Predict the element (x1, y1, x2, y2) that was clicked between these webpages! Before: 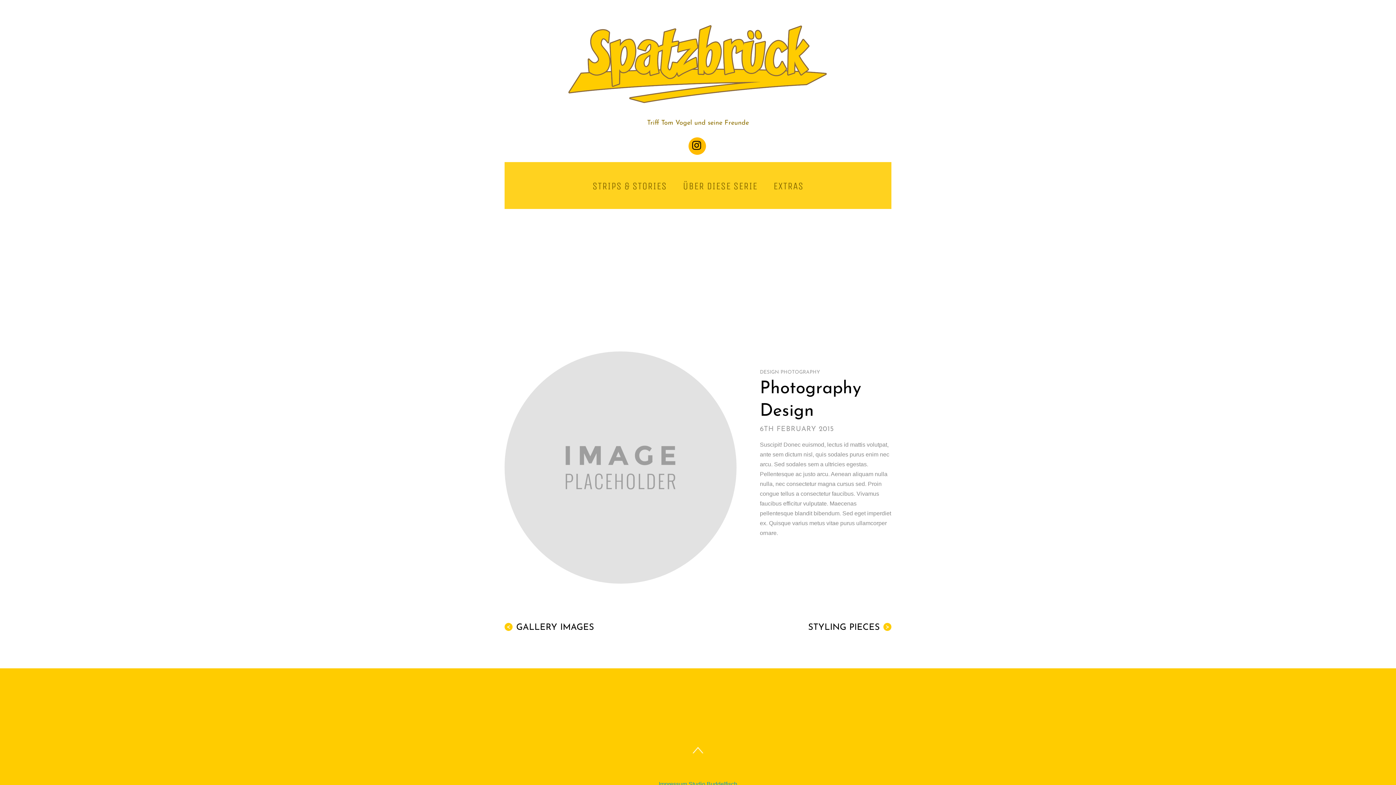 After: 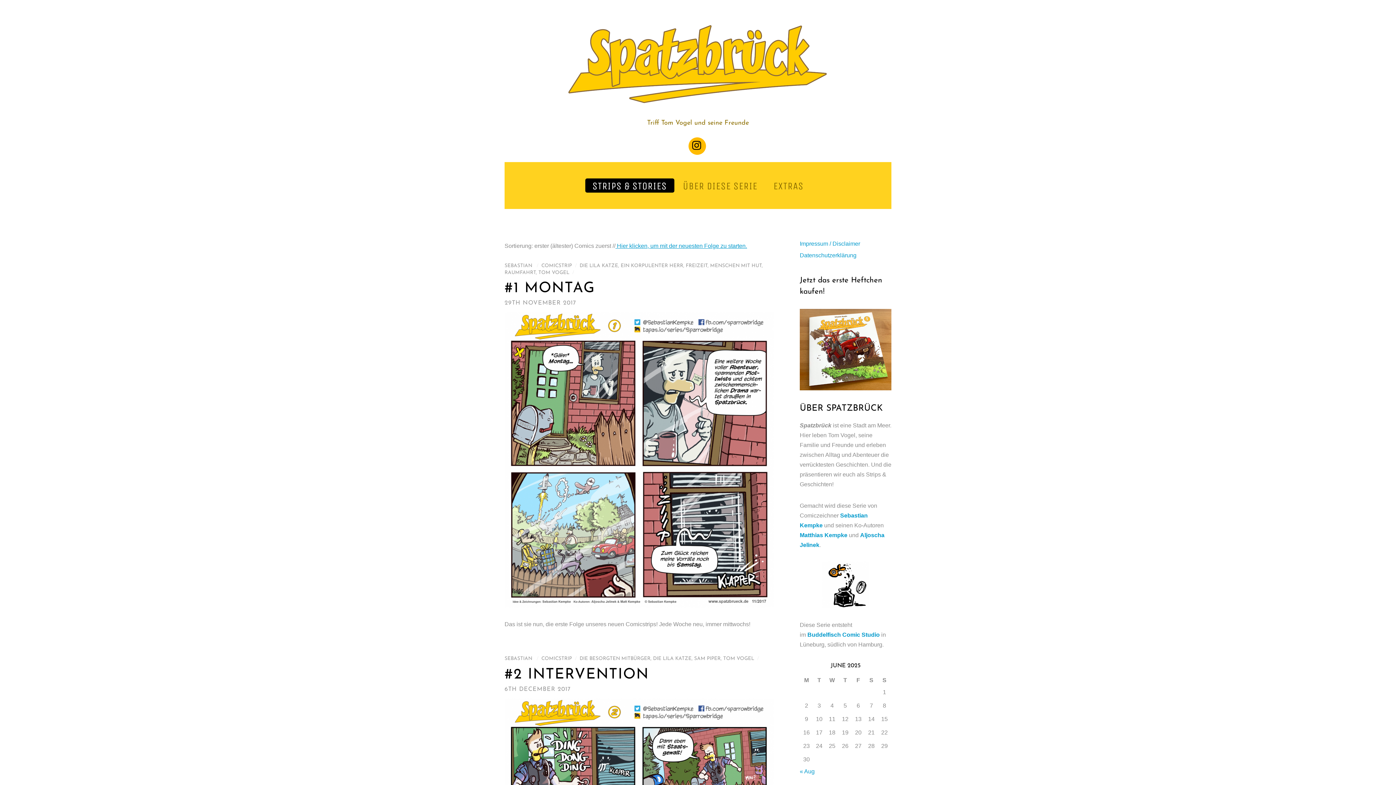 Action: bbox: (585, 178, 674, 192) label: STRIPS & STORIES